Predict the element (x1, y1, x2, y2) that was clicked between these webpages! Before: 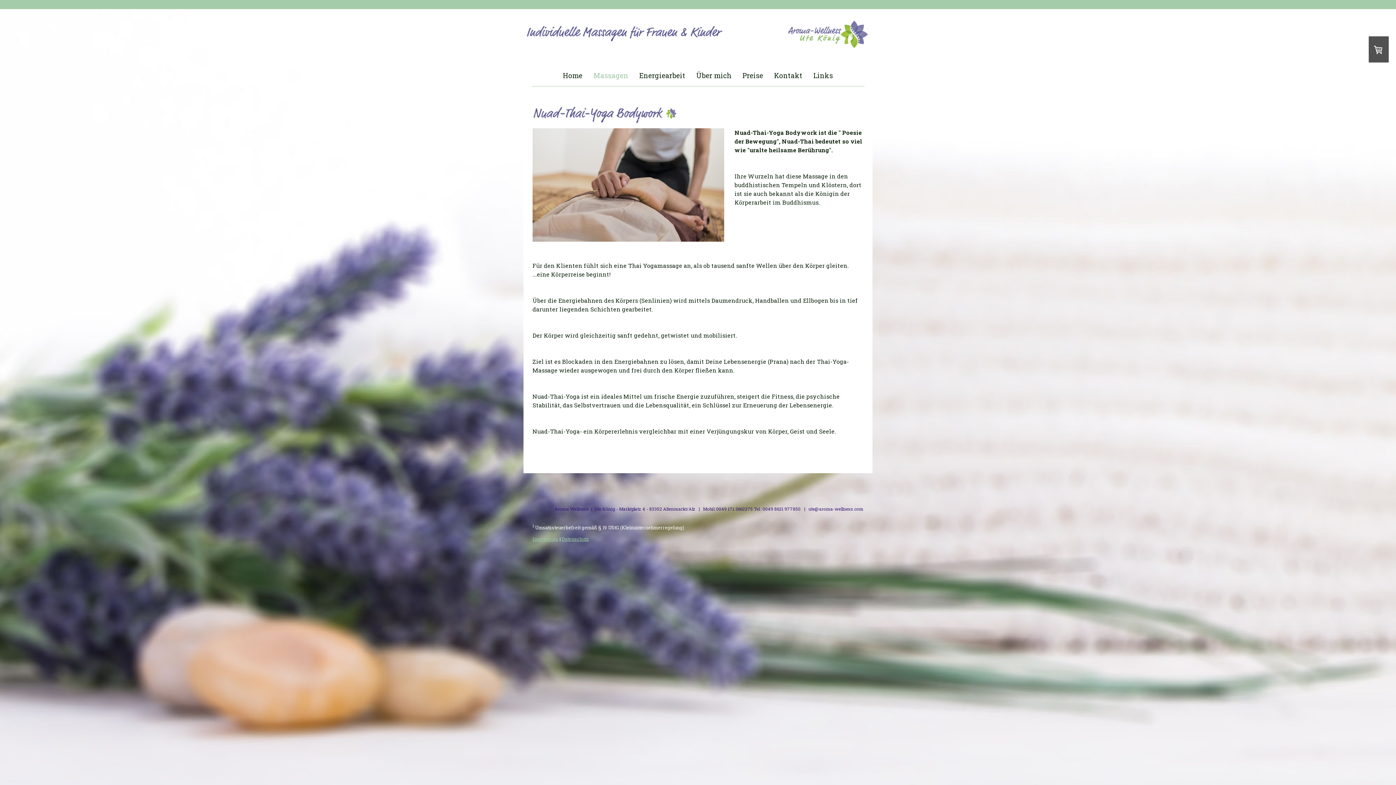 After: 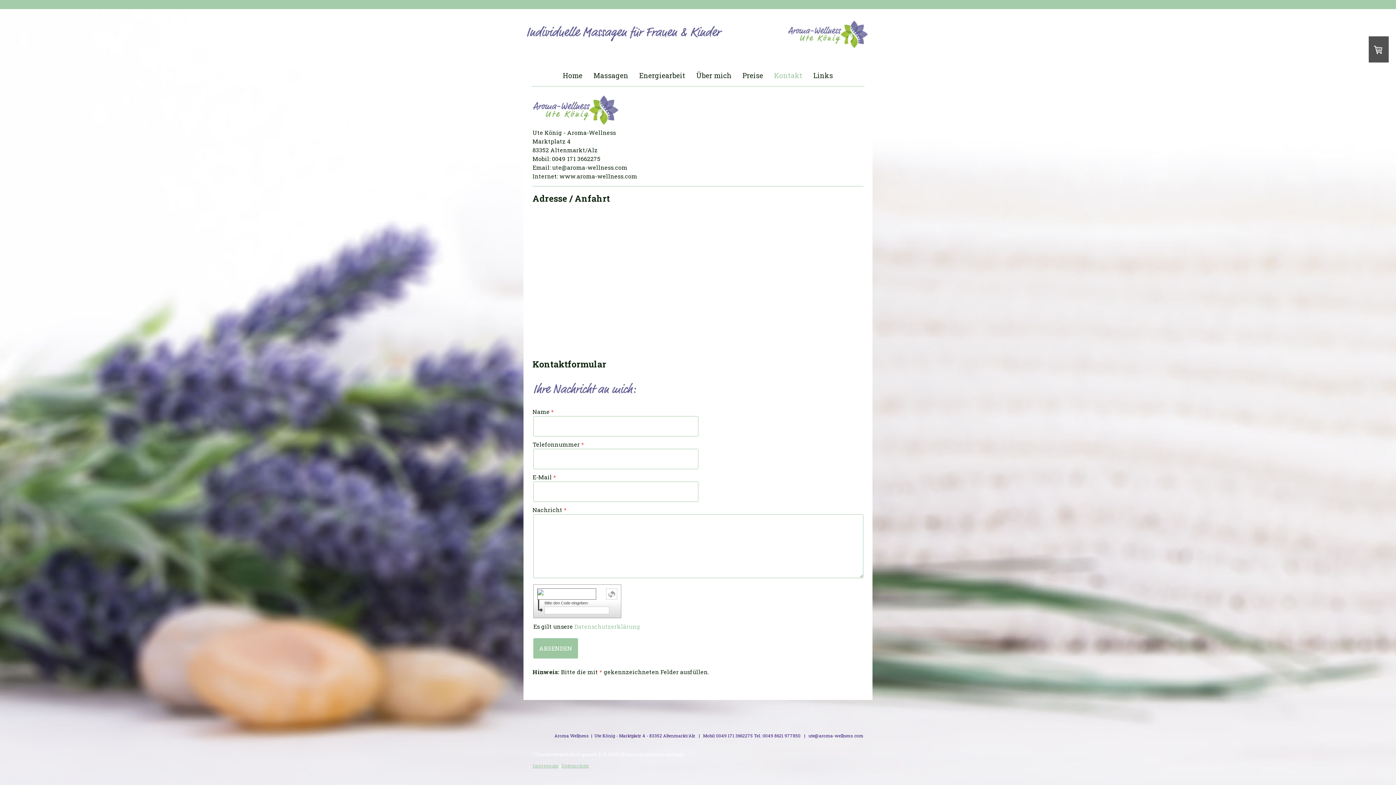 Action: label: Kontakt bbox: (768, 65, 808, 86)